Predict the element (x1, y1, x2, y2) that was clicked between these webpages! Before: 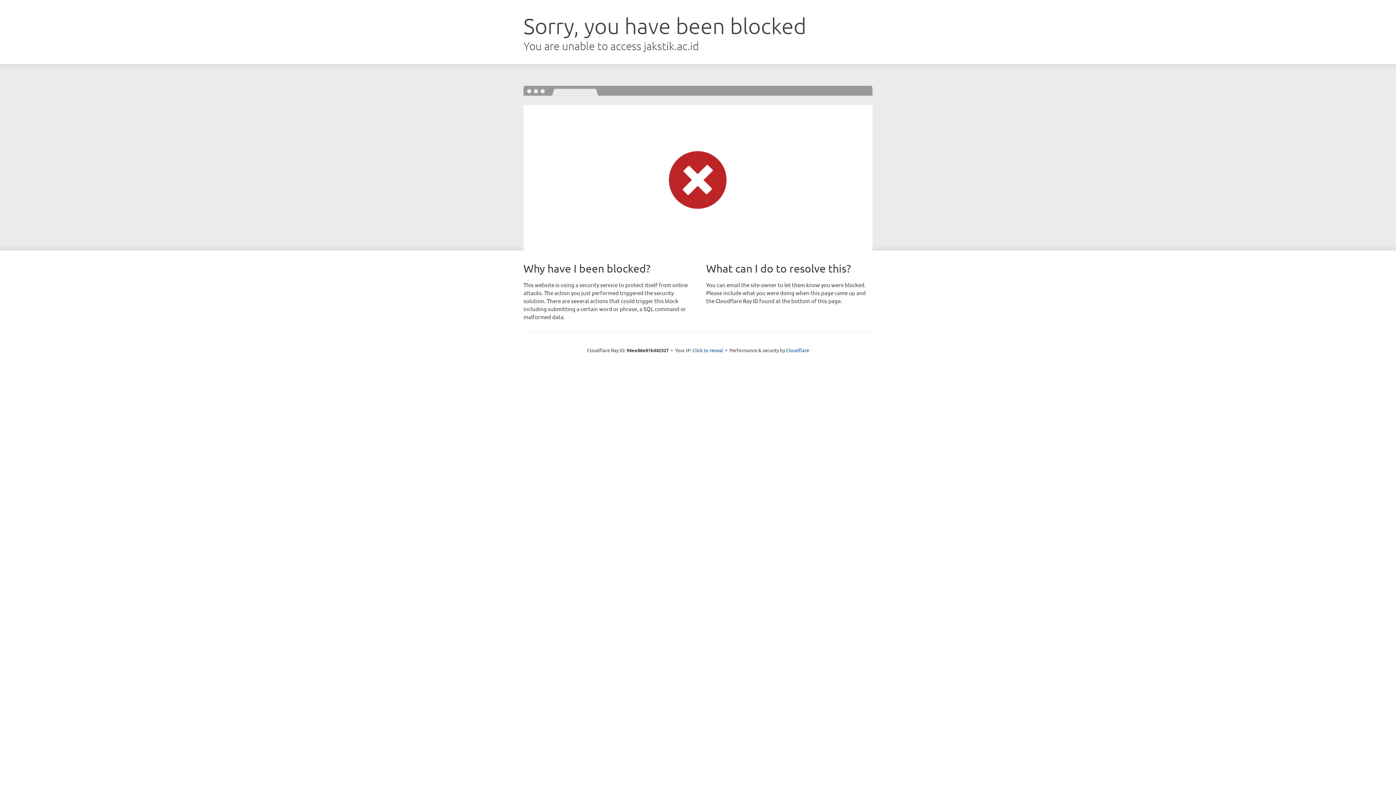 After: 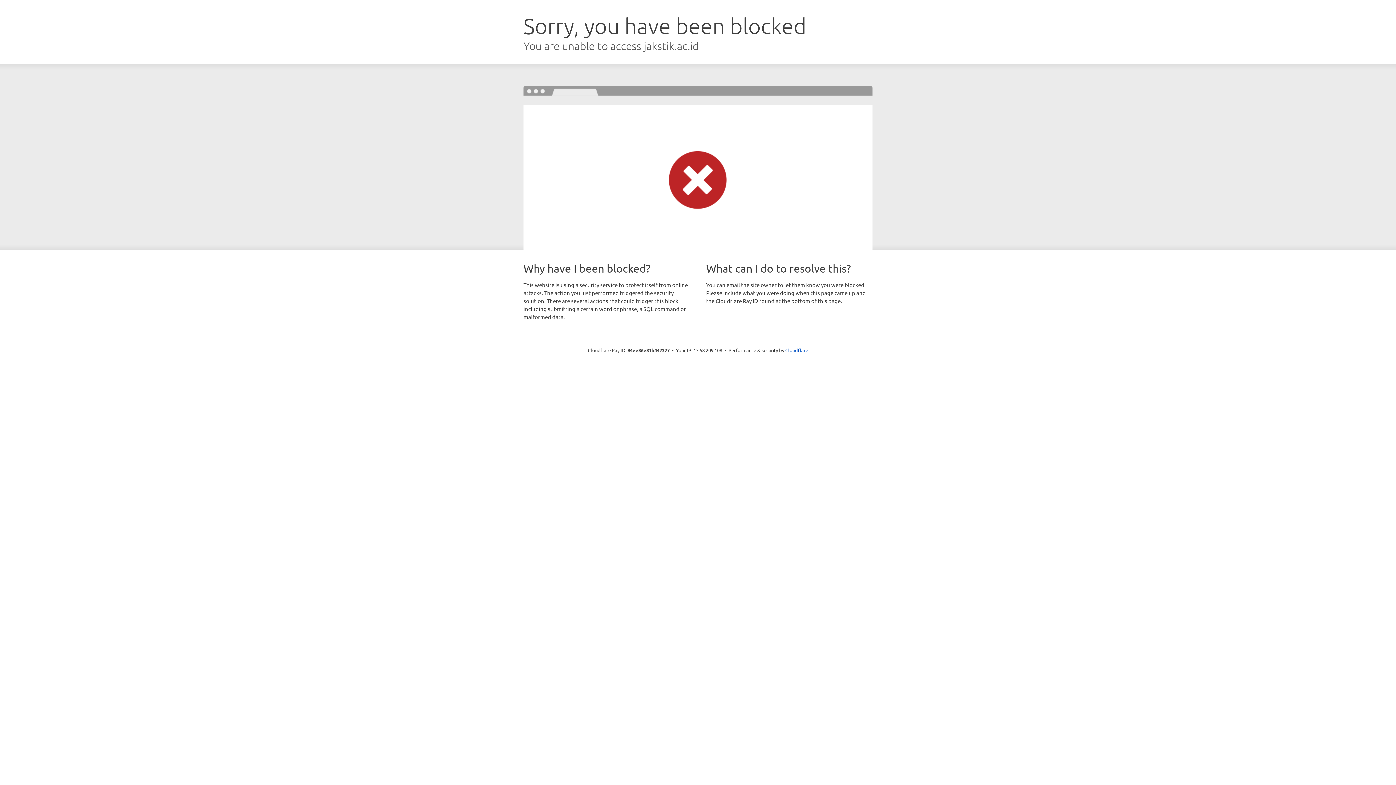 Action: bbox: (692, 346, 723, 353) label: Click to reveal